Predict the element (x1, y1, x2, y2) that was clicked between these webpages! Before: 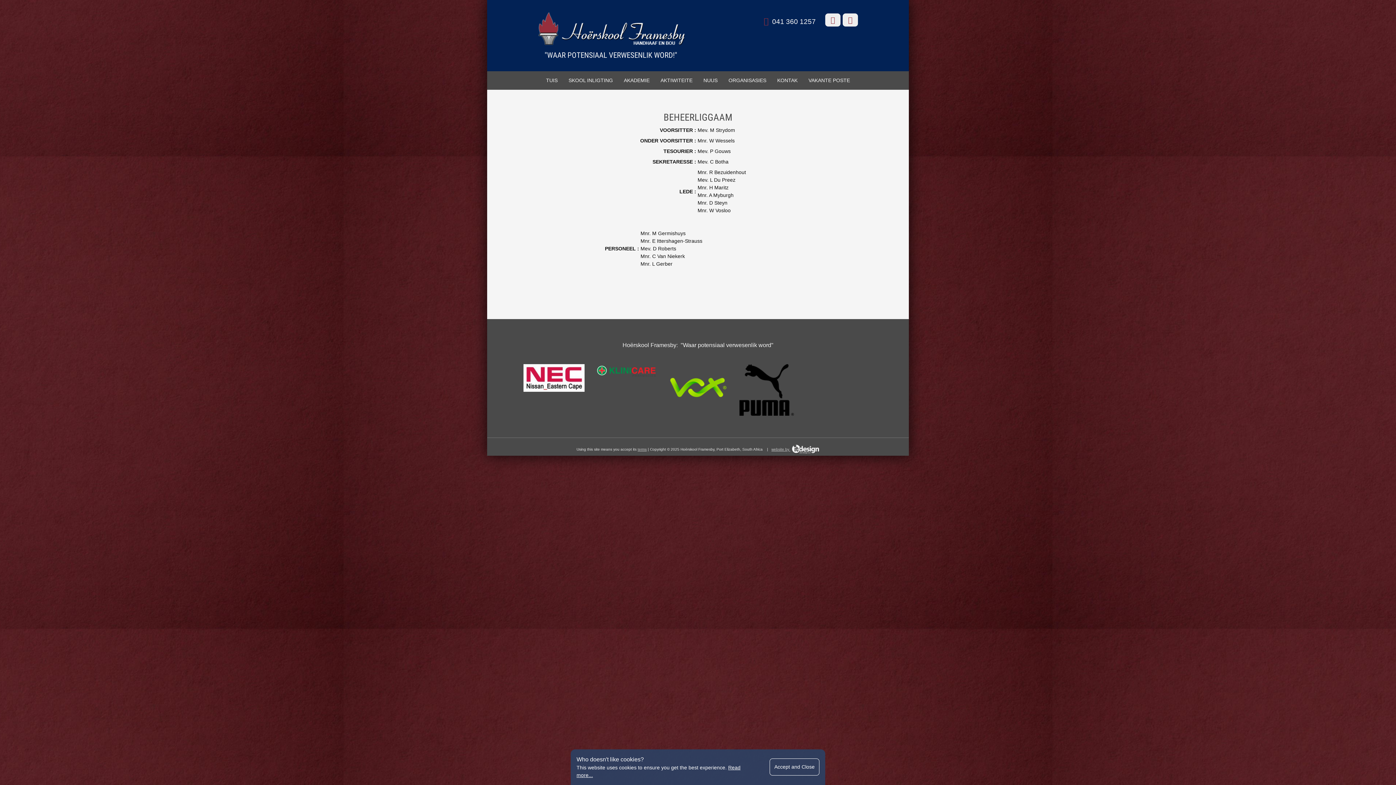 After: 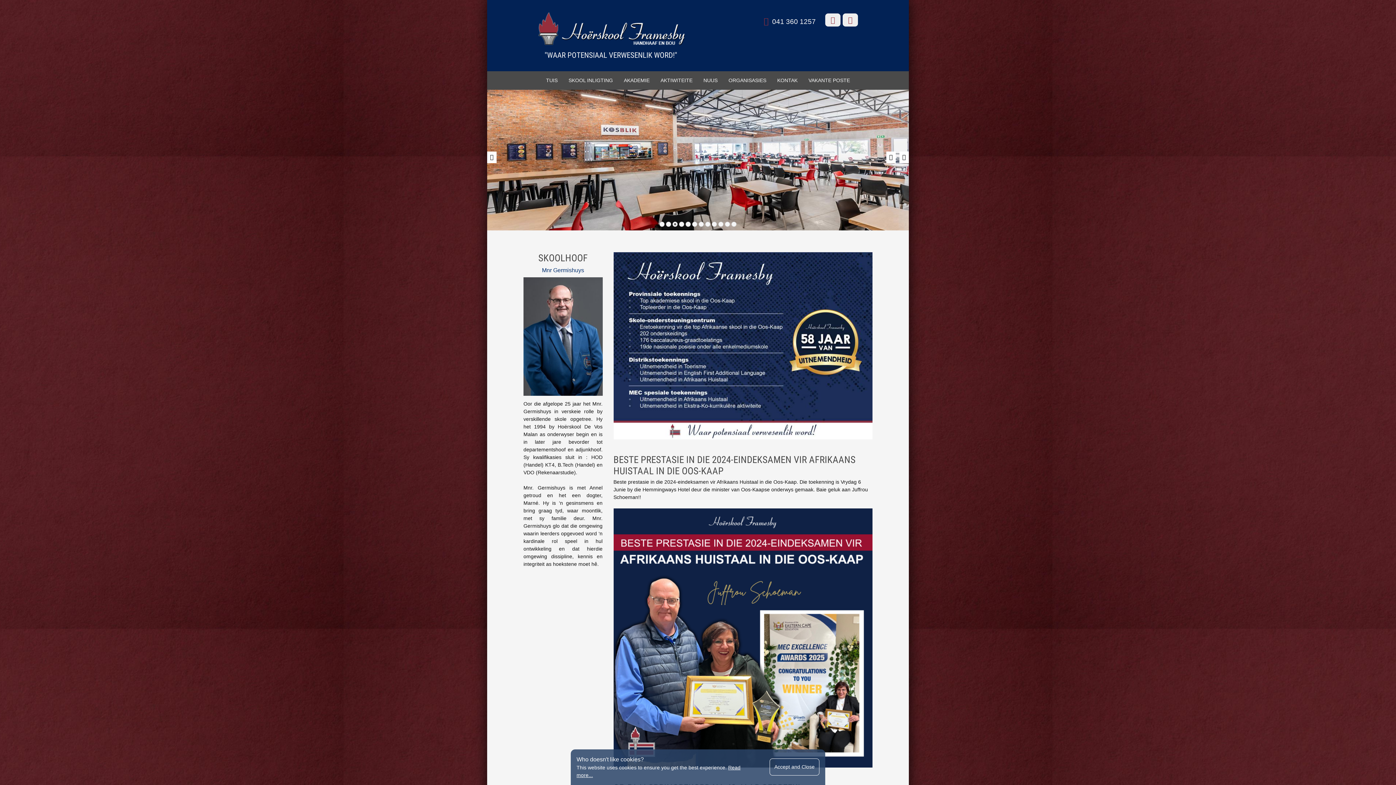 Action: label: TUIS bbox: (540, 71, 563, 89)